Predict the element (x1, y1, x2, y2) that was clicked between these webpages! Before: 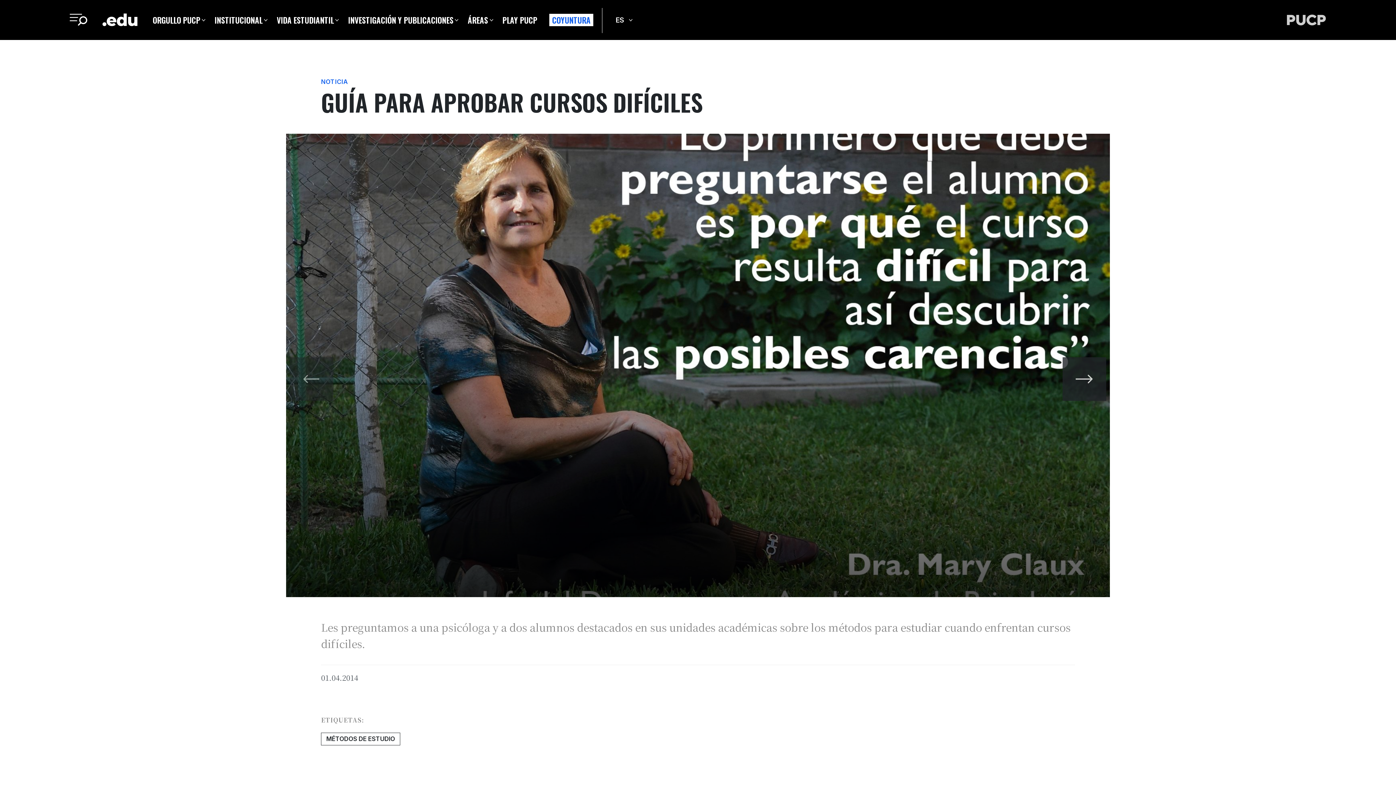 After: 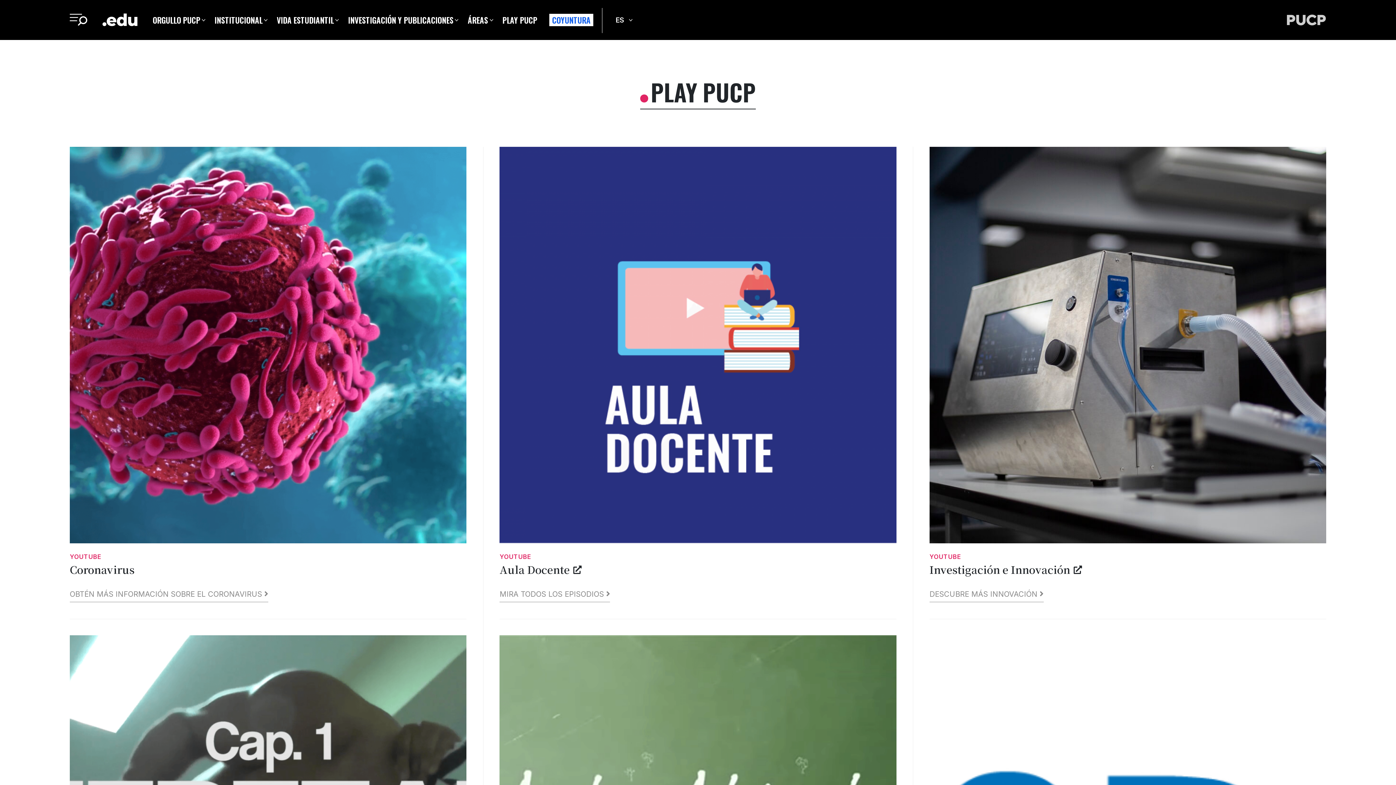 Action: label: PLAY PUCP bbox: (499, 0, 540, 40)